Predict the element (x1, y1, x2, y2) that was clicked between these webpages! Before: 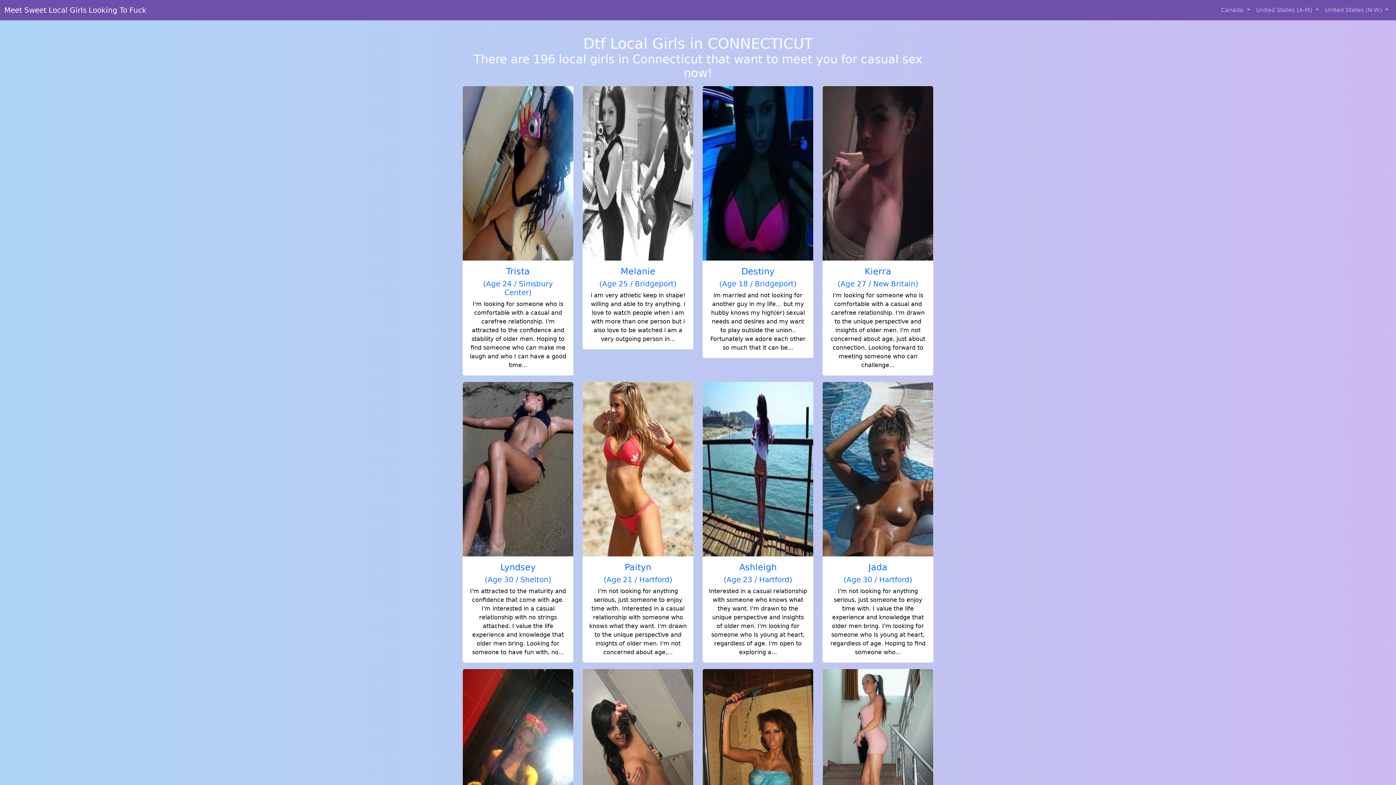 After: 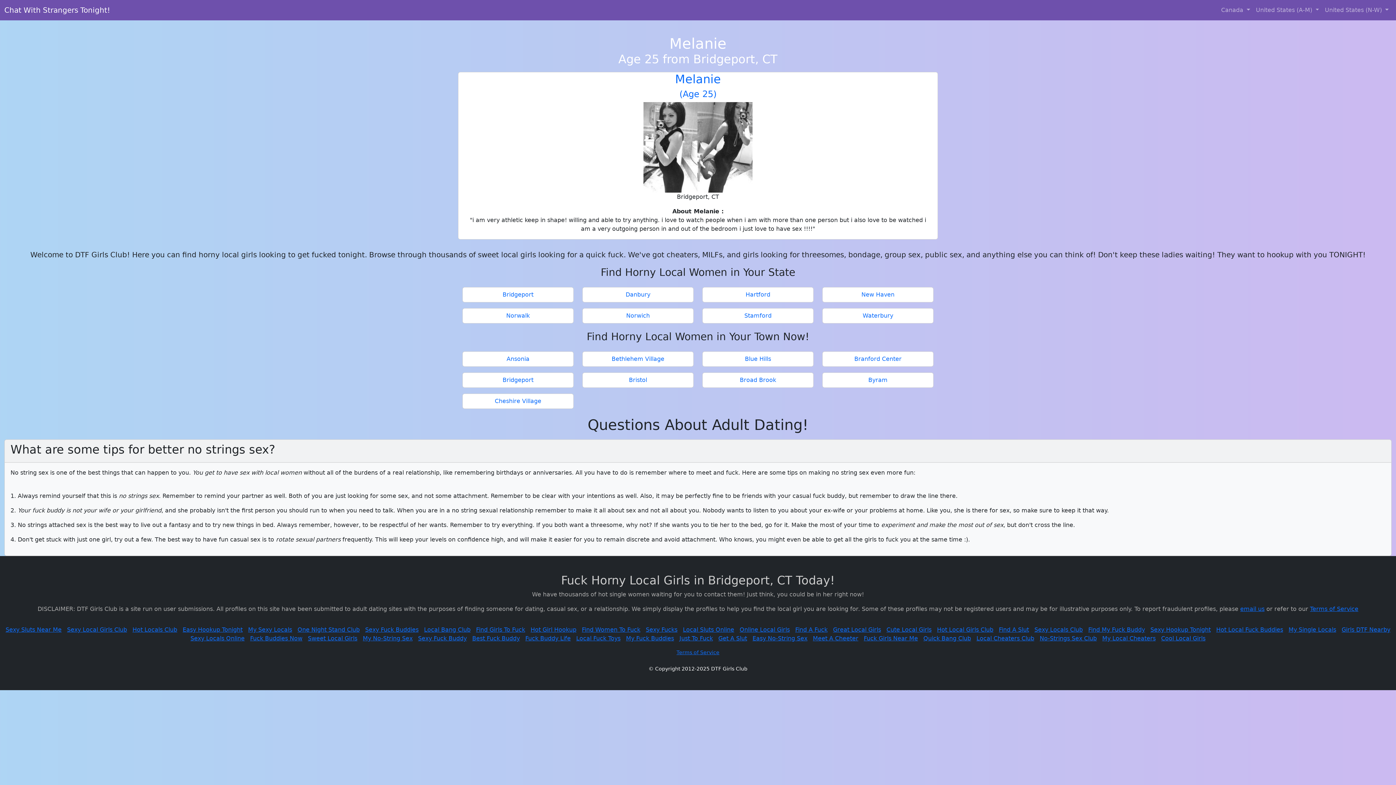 Action: bbox: (582, 86, 693, 349) label: Melanie
(Age 25 / Bridgeport)

i am very athletic keep in shape! willing and able to try anything. i love to watch people when i am with more than one person but i also love to be watched i am a very outgoing person in...